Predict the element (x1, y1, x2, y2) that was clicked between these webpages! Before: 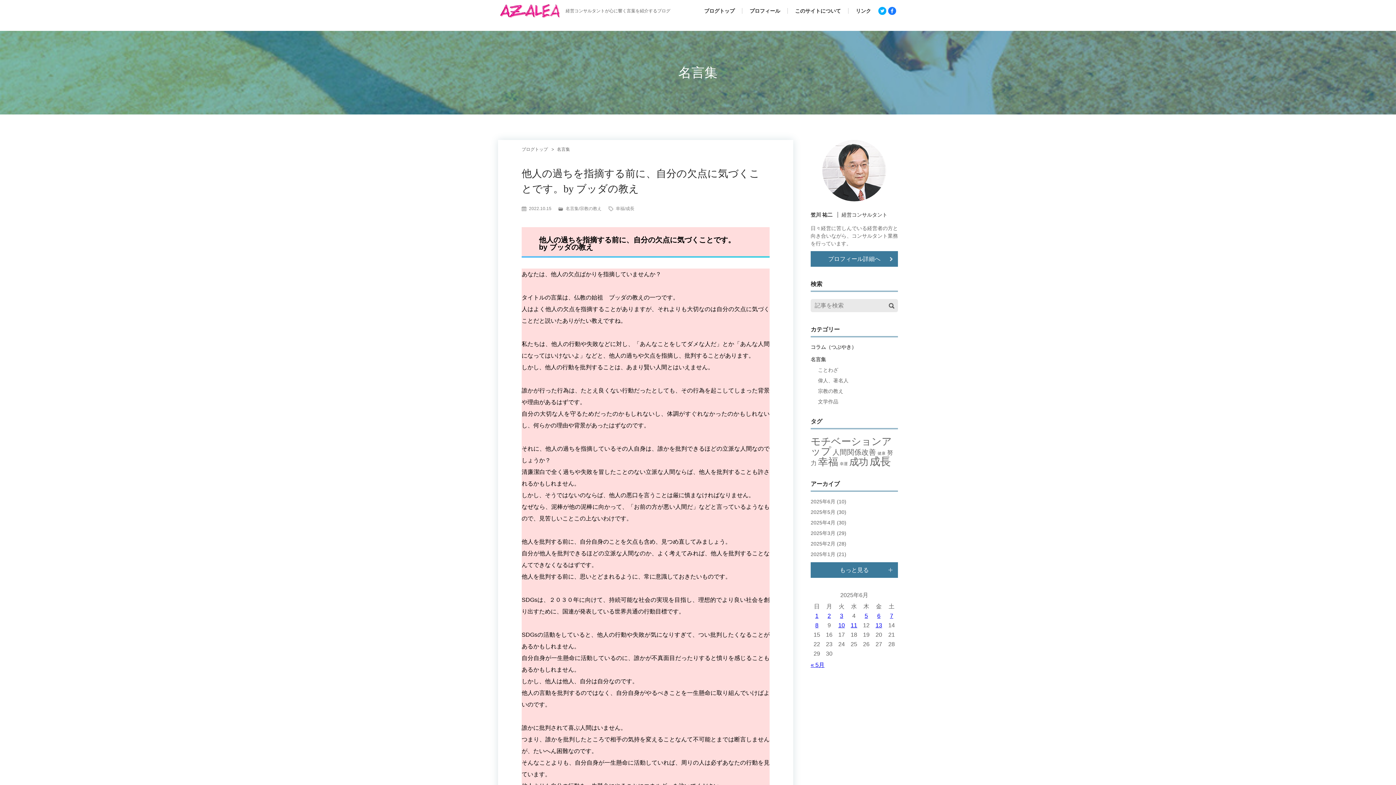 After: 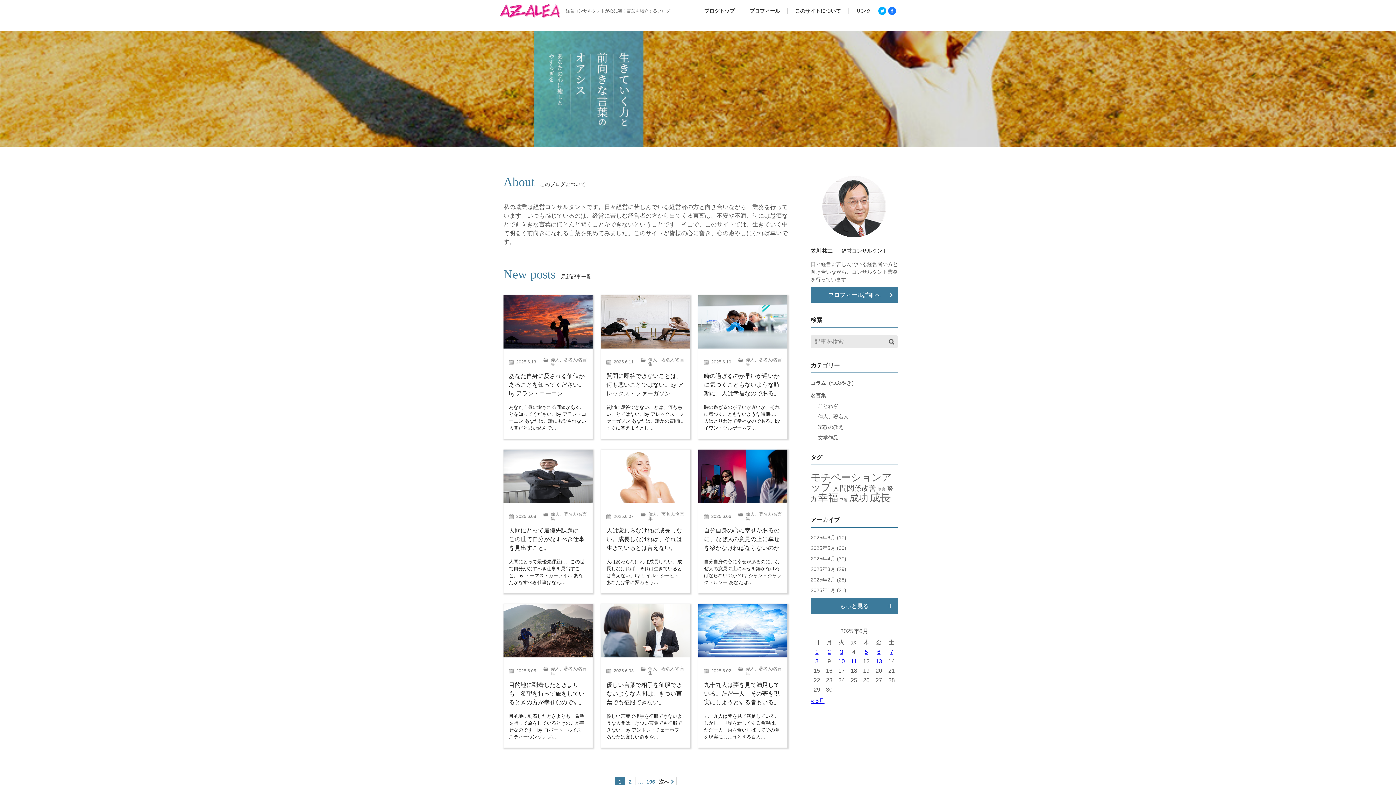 Action: label: ブログトップ bbox: (704, 8, 734, 13)